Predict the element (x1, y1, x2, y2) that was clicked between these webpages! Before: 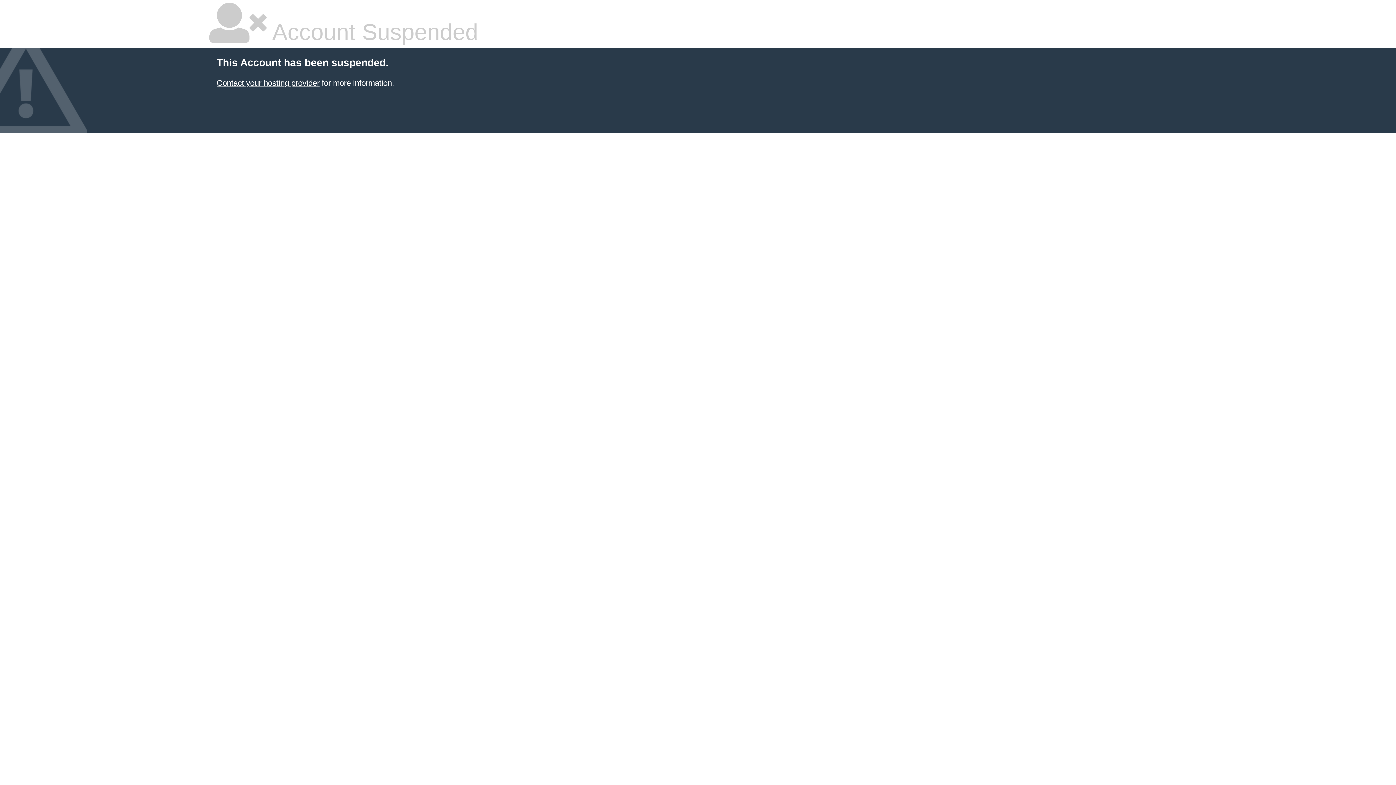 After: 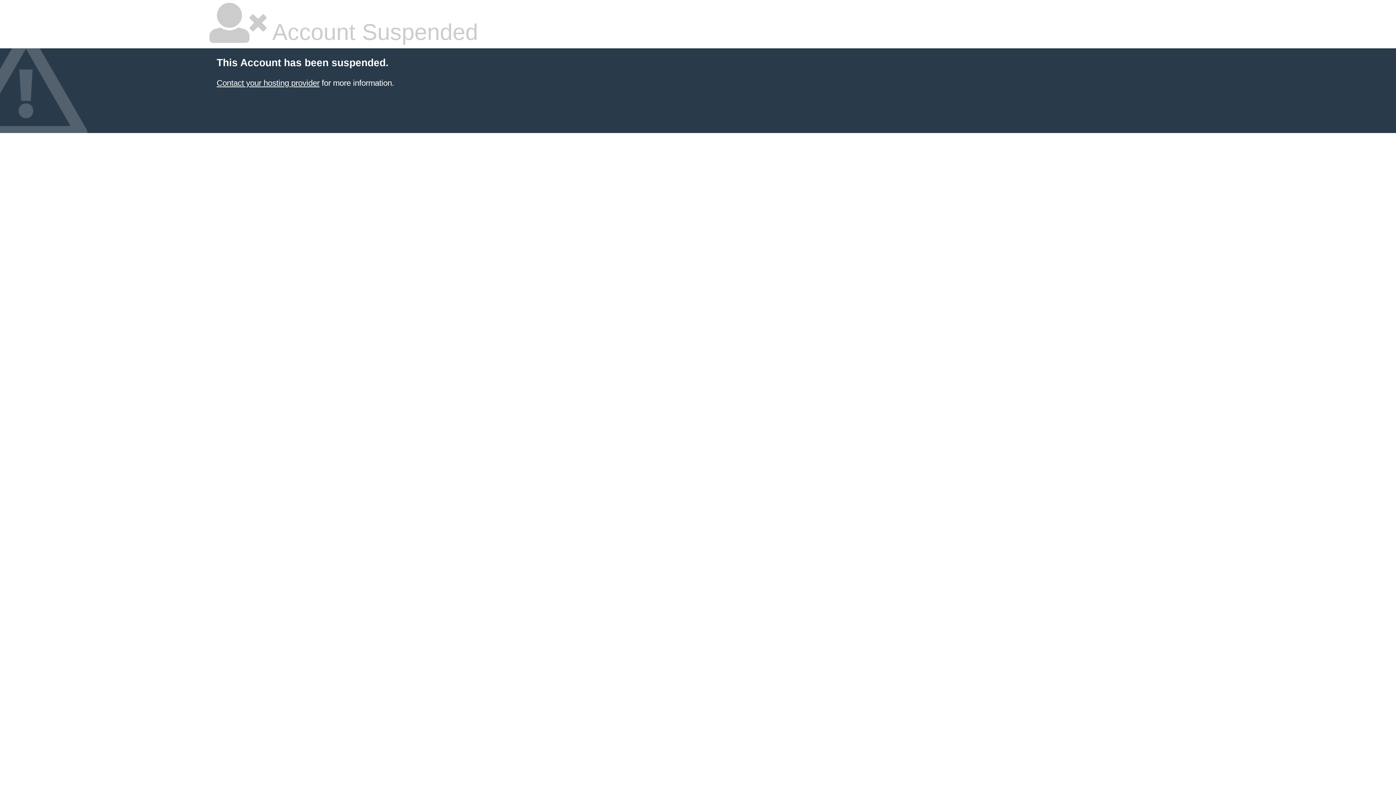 Action: label: Contact your hosting provider bbox: (216, 78, 319, 87)